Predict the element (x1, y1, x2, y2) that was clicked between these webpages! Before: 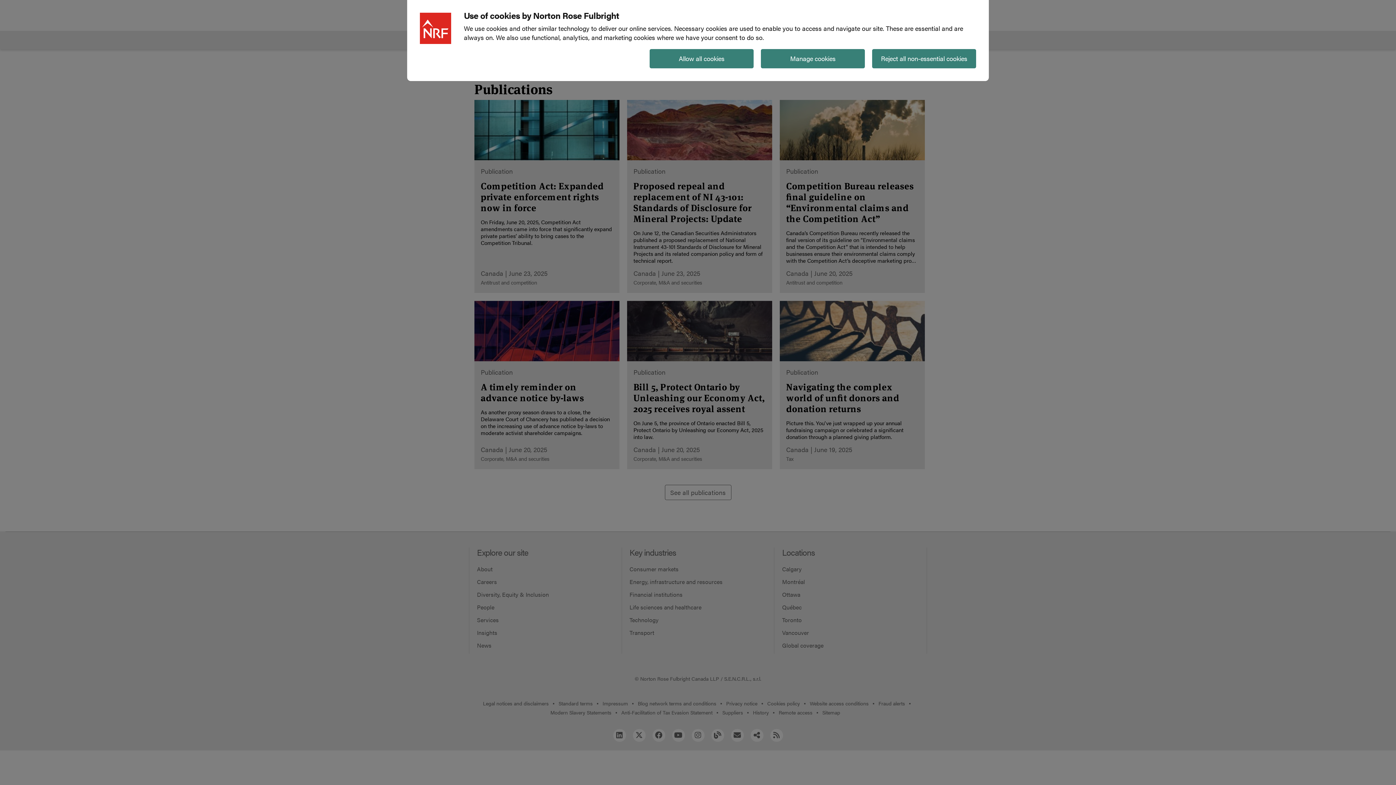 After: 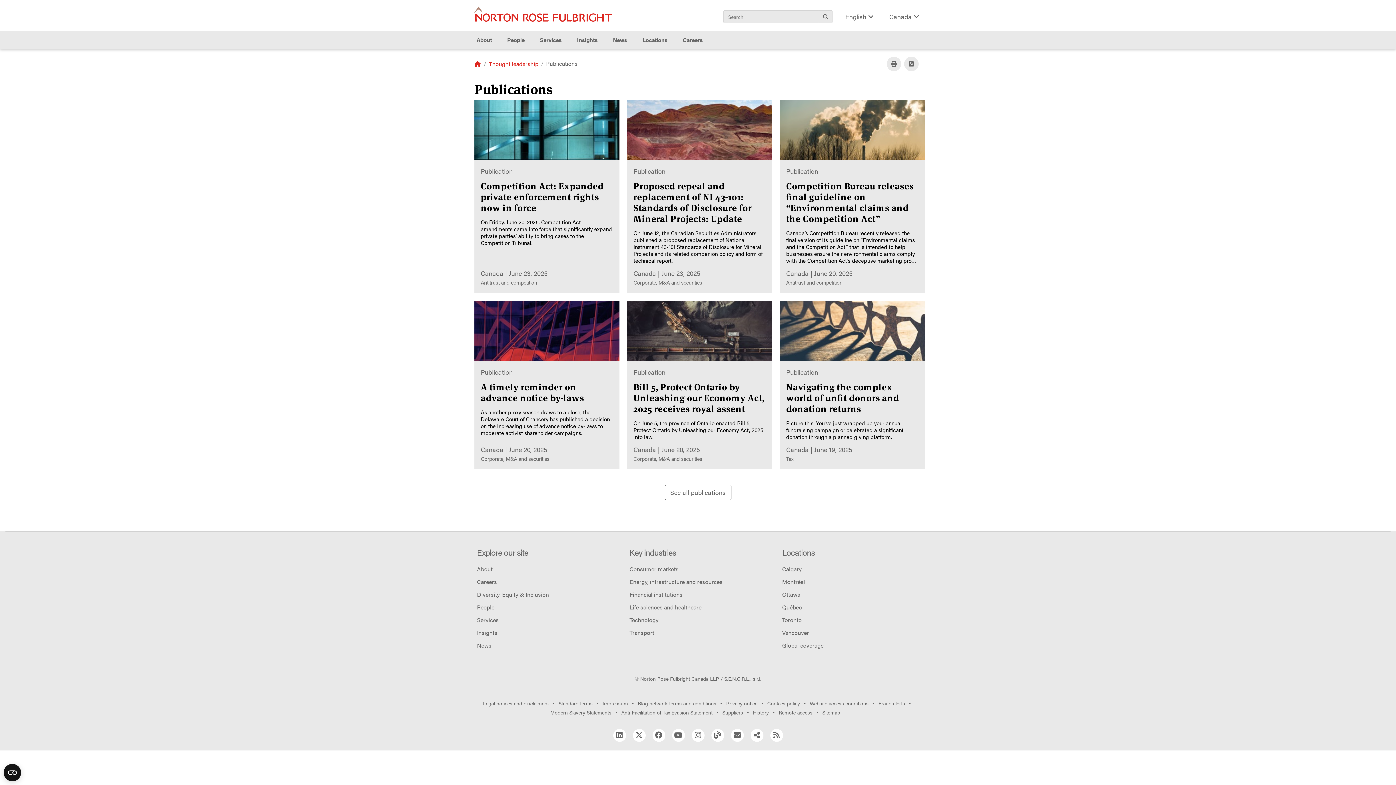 Action: bbox: (872, 49, 976, 68) label: Reject all non-essential cookies